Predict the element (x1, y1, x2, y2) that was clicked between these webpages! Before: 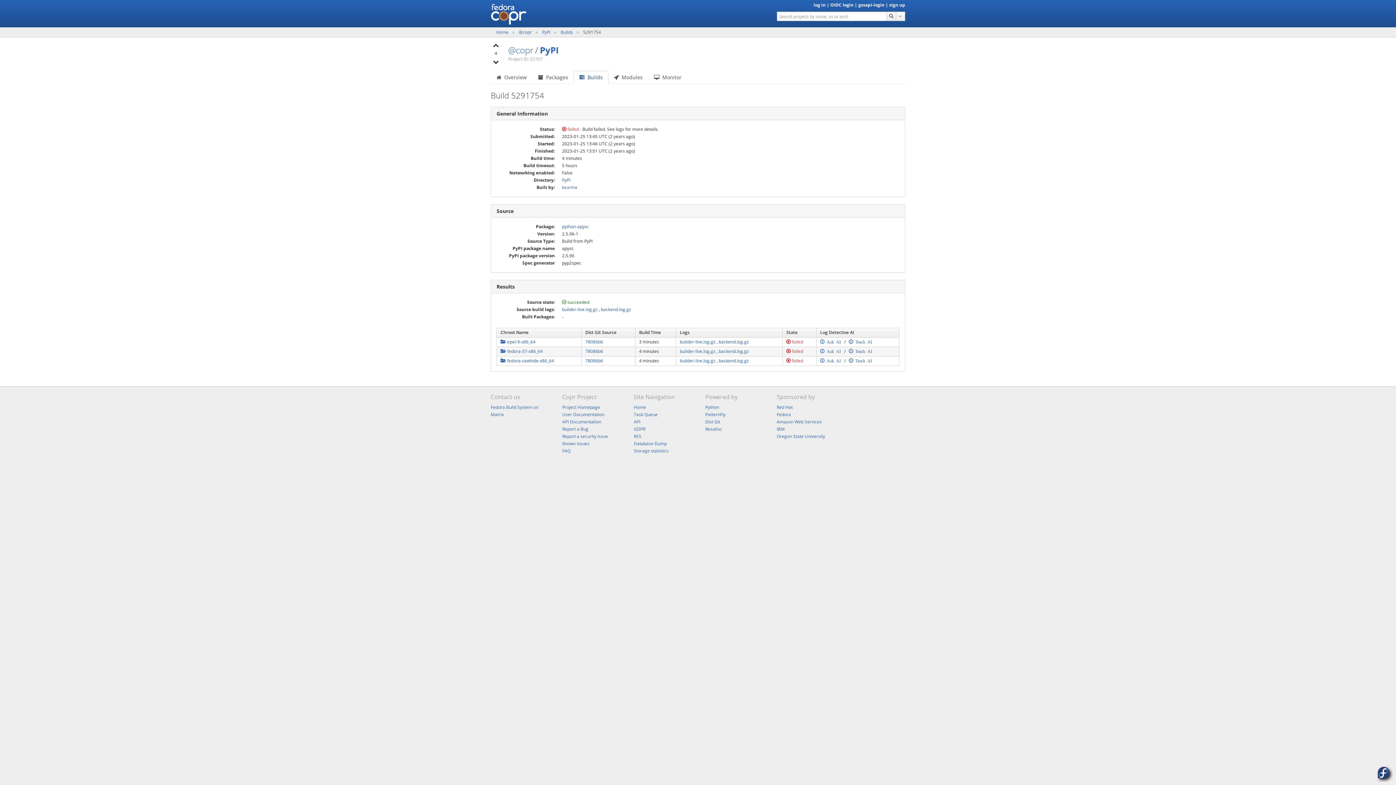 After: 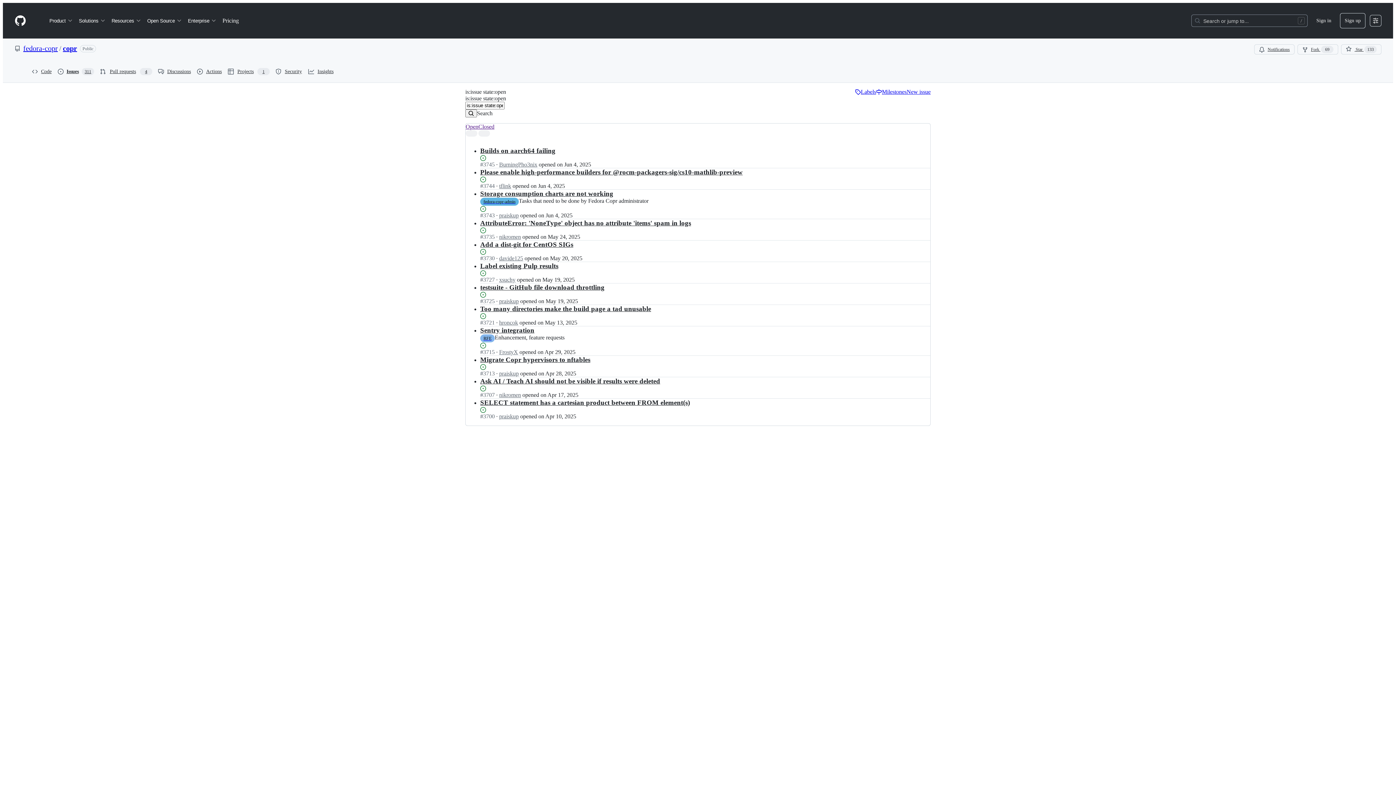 Action: bbox: (562, 440, 589, 446) label: Known Issues